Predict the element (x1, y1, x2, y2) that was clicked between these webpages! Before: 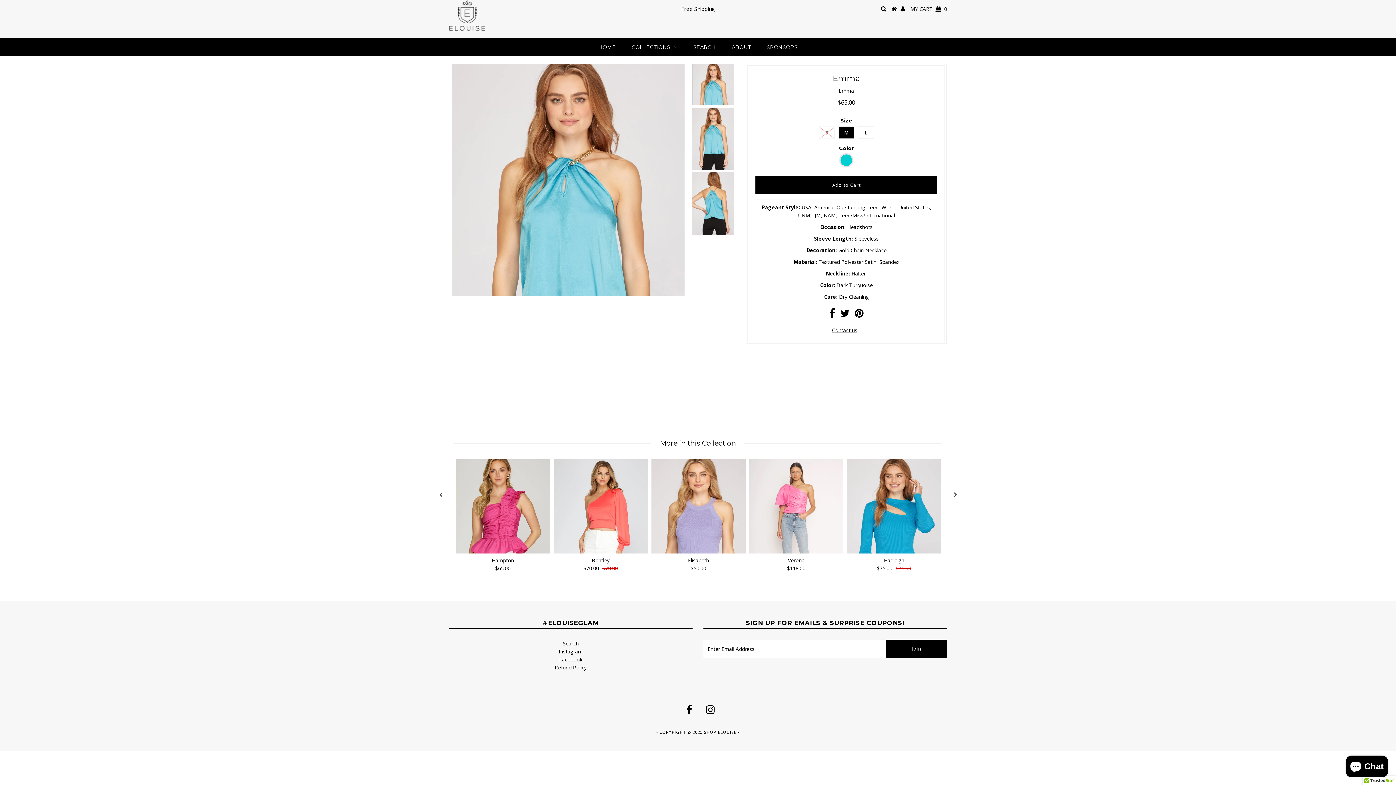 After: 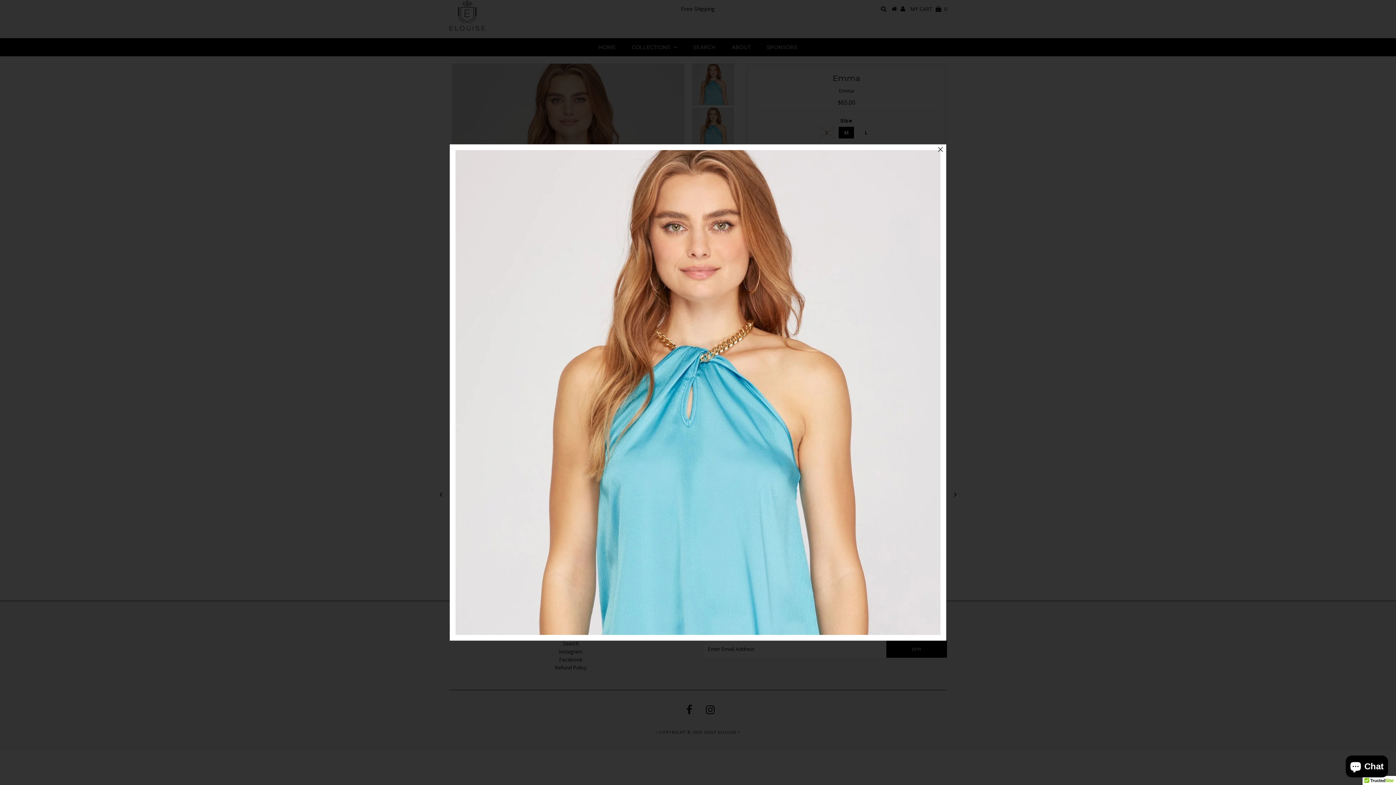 Action: bbox: (451, 63, 684, 296)